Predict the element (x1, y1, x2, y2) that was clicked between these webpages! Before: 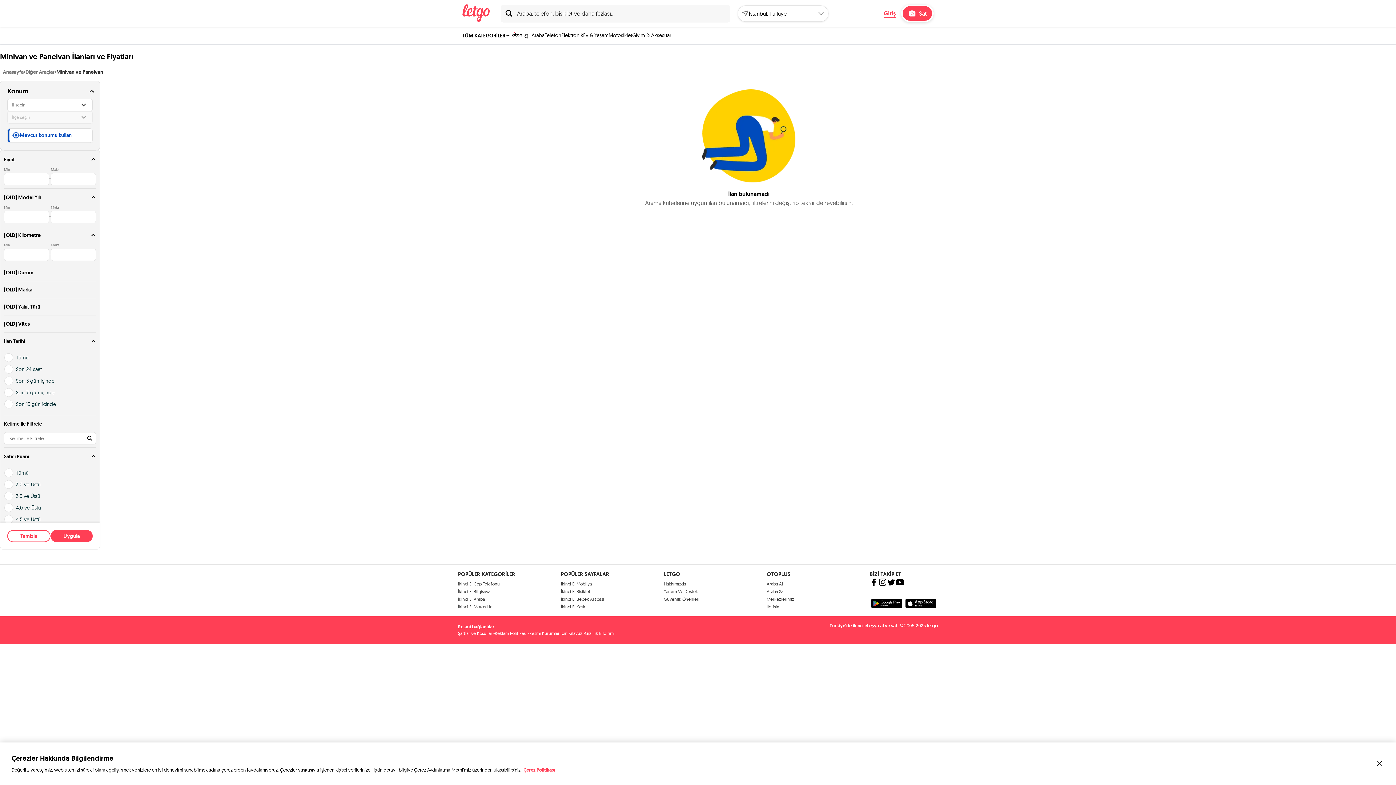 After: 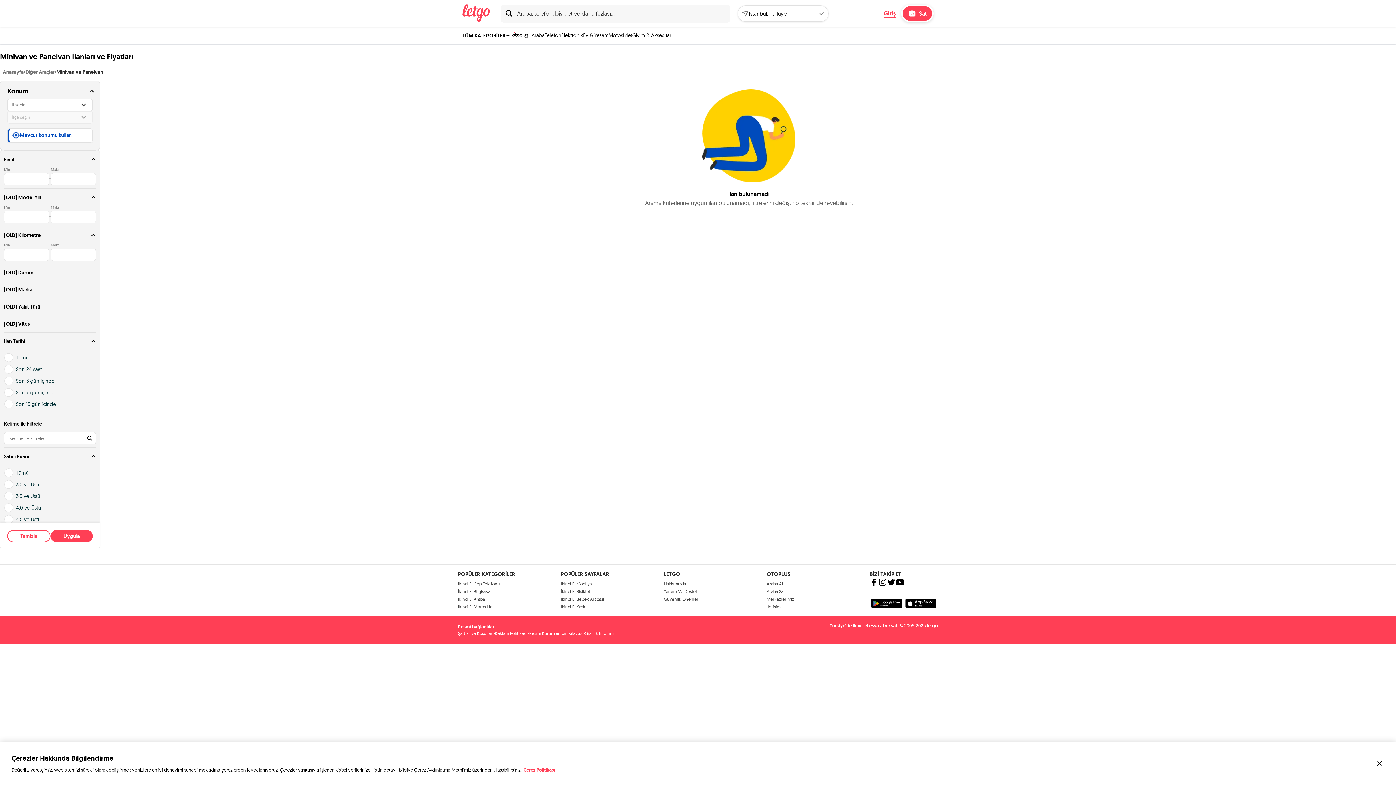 Action: bbox: (896, 578, 904, 588)